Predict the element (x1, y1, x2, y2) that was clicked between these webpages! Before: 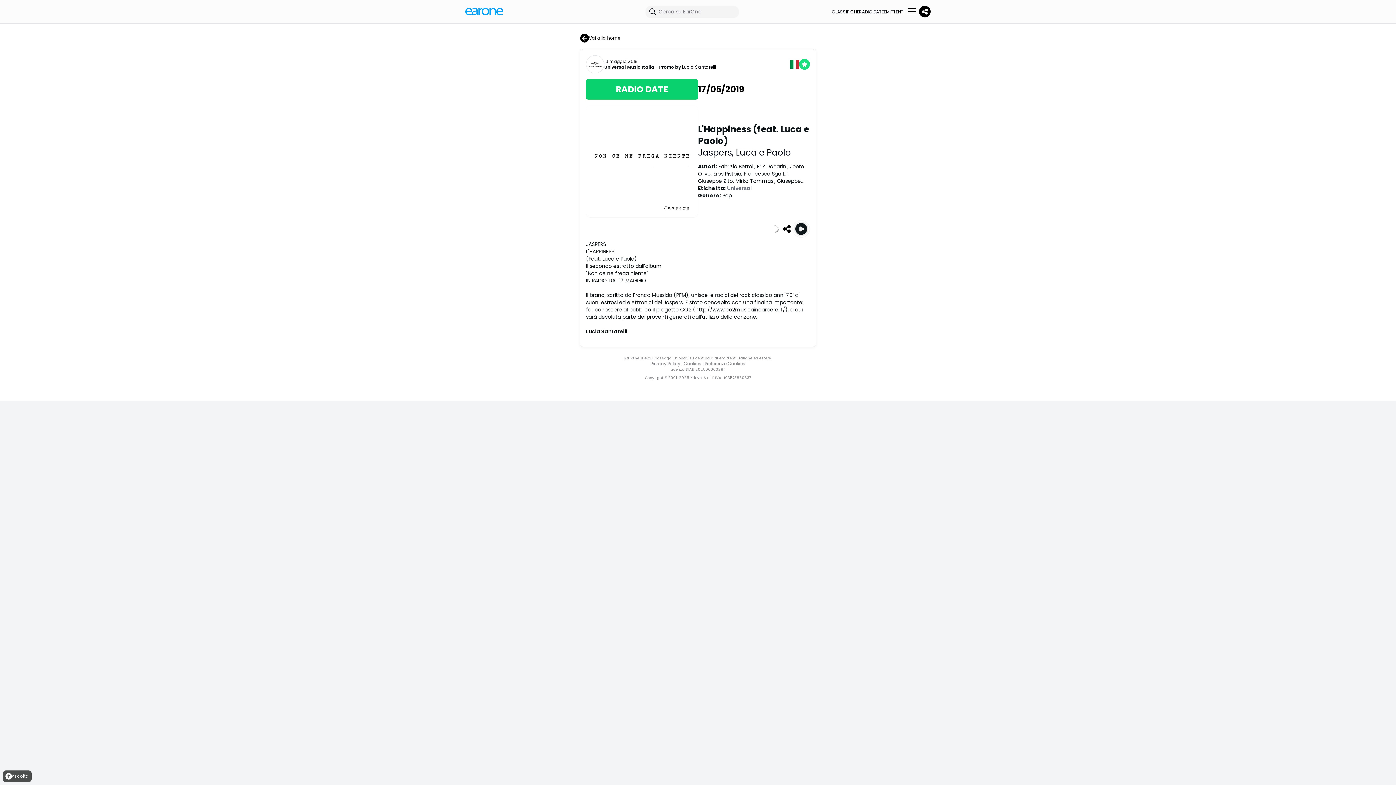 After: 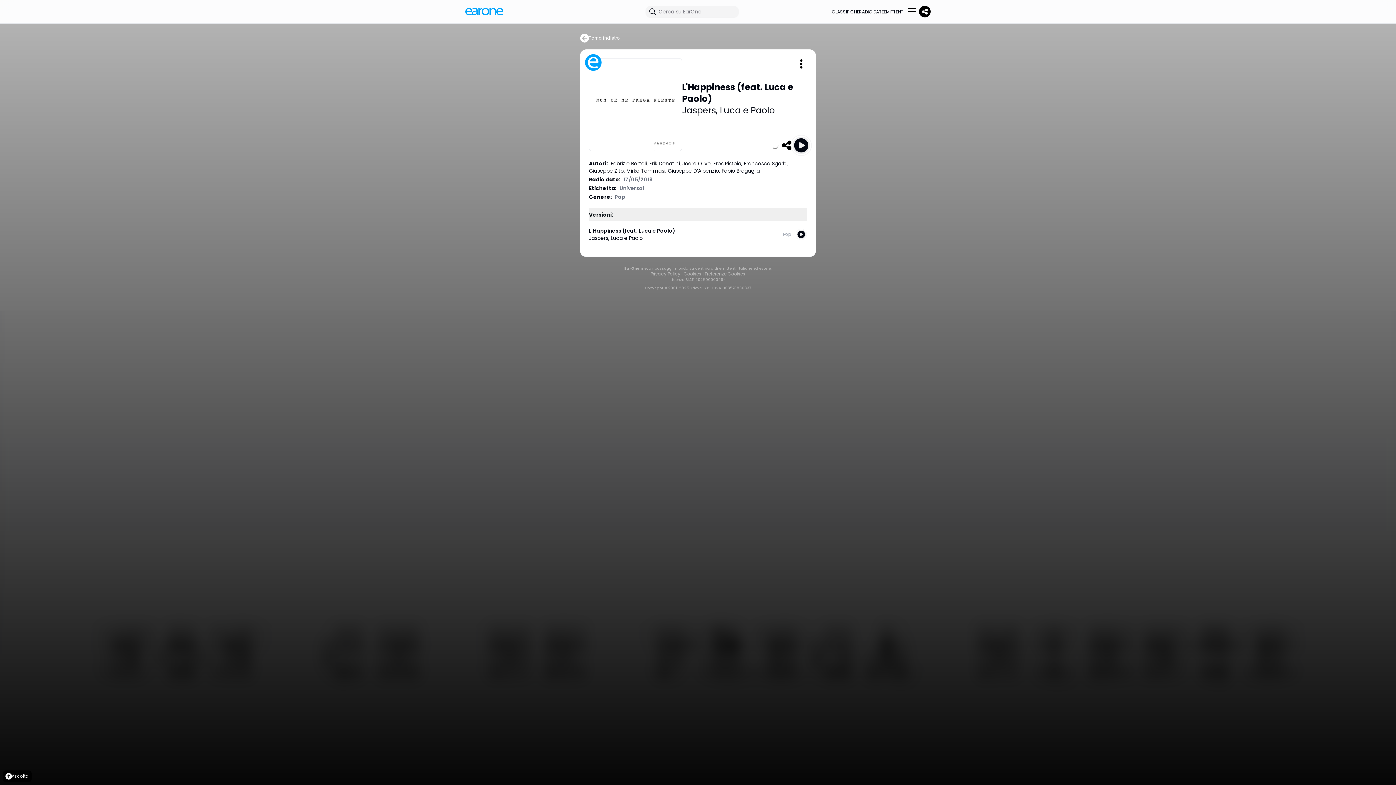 Action: bbox: (586, 105, 698, 217)